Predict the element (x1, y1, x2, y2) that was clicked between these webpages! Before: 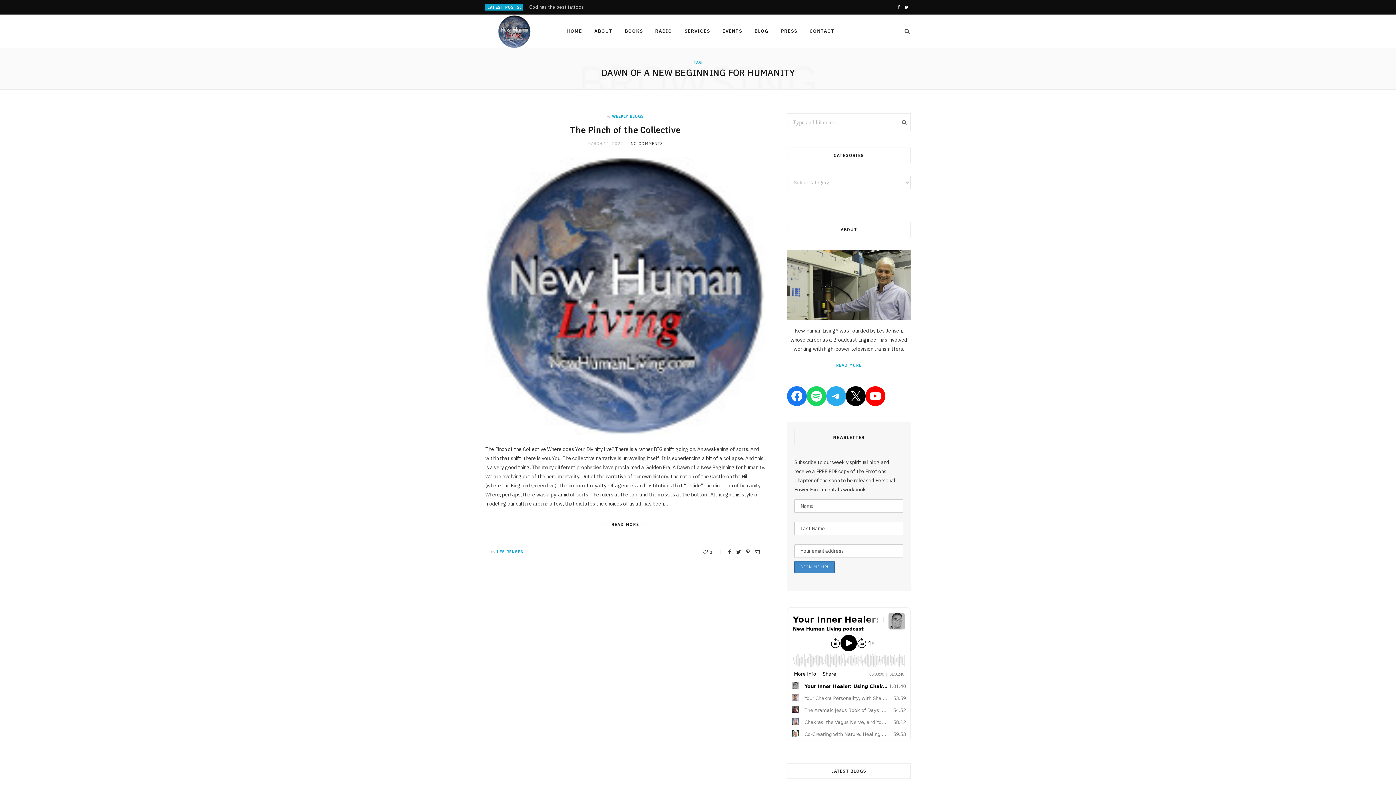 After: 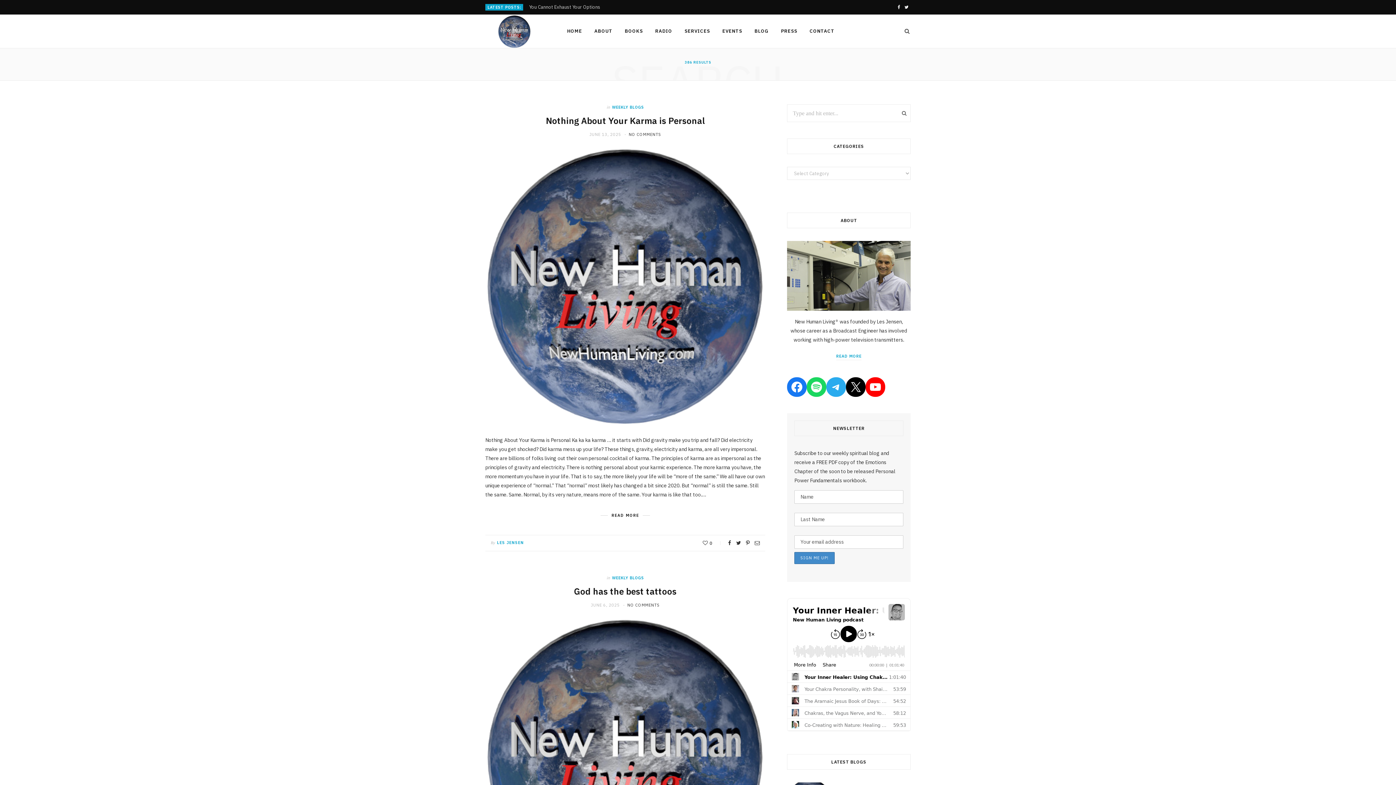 Action: bbox: (902, 119, 907, 125)